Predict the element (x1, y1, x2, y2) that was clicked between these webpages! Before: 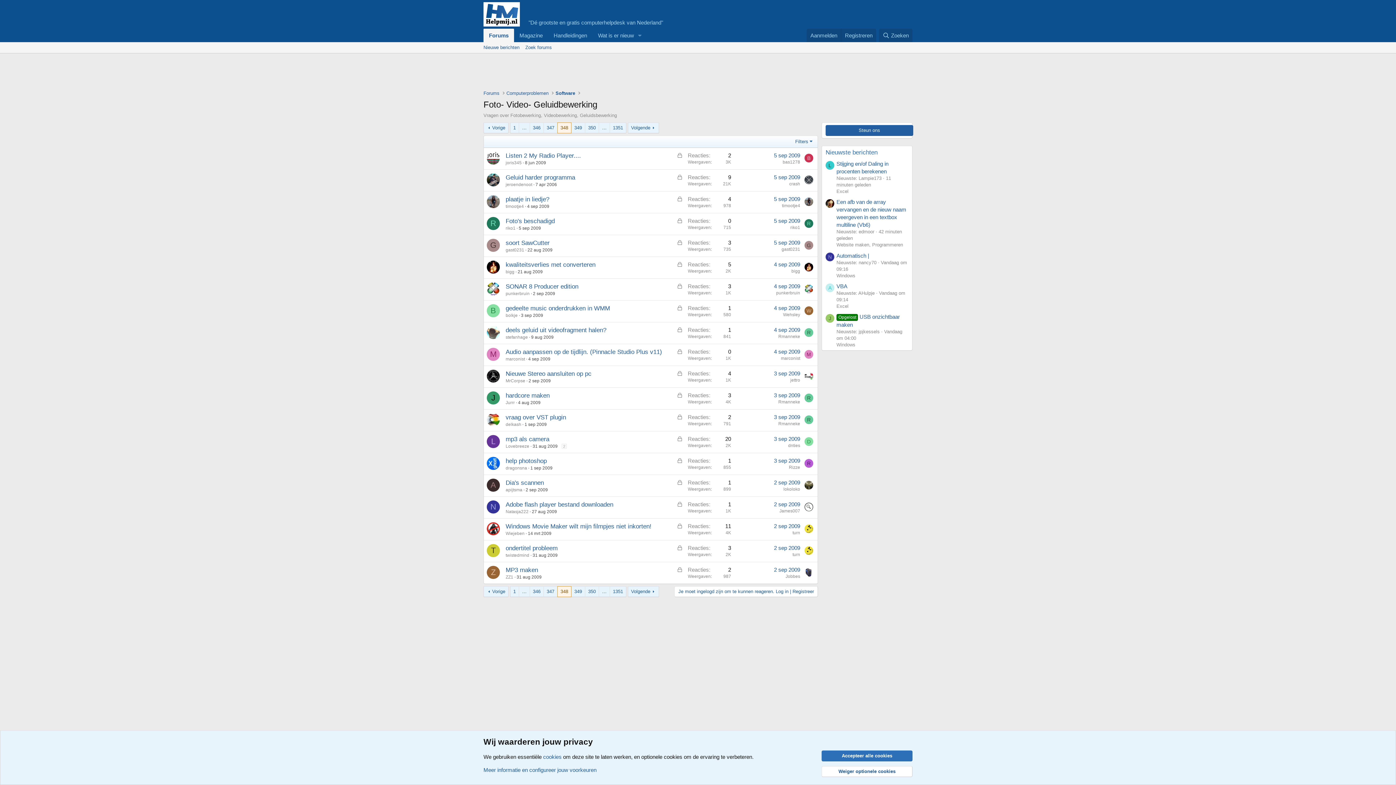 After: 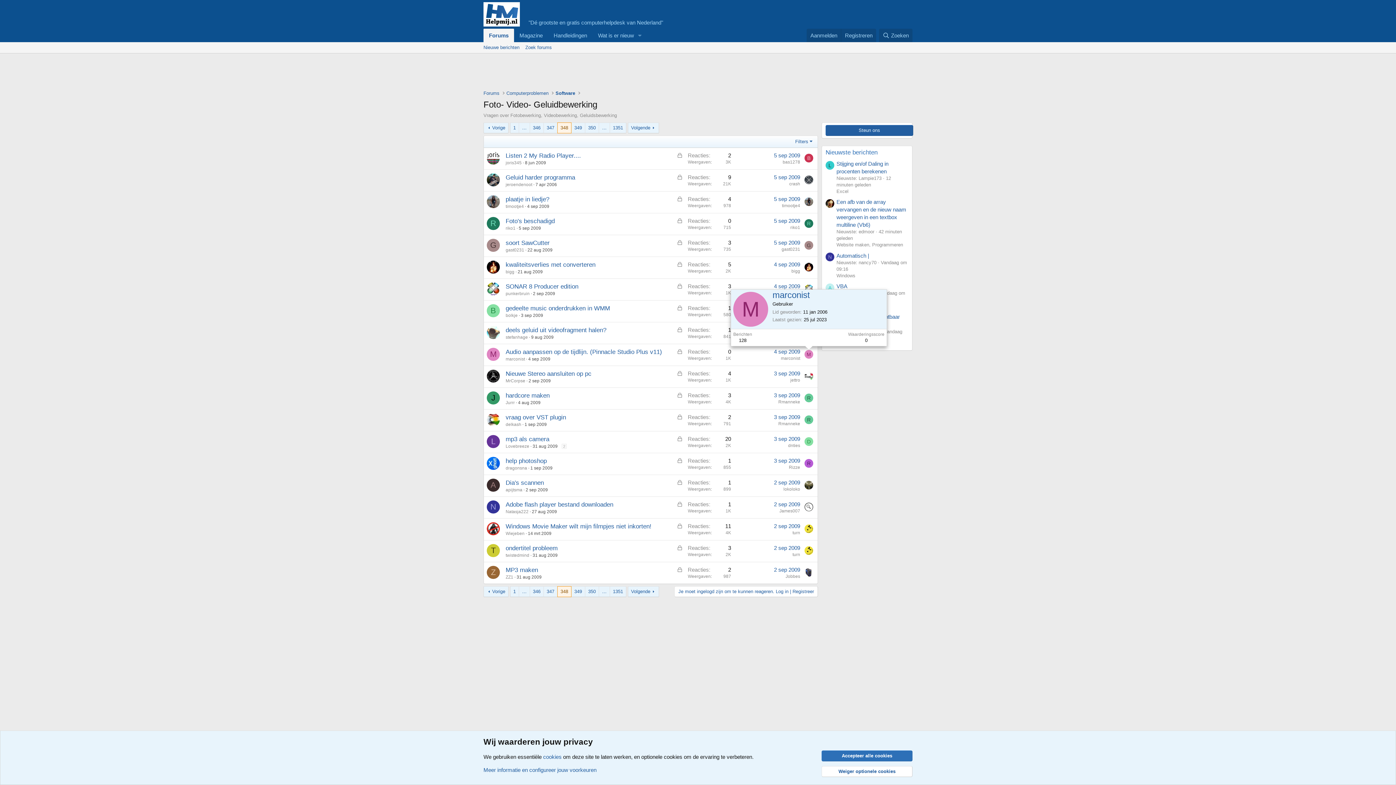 Action: label: M bbox: (804, 350, 813, 358)